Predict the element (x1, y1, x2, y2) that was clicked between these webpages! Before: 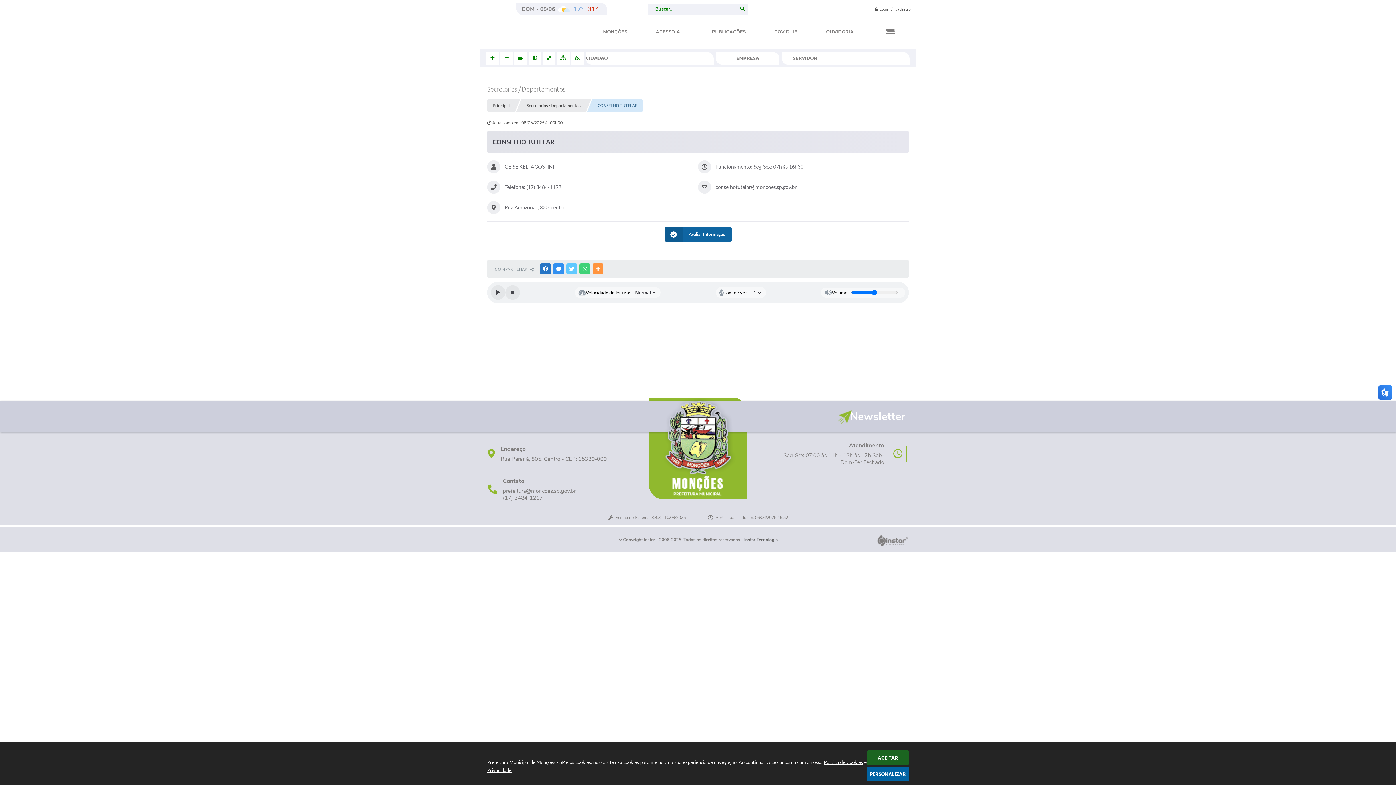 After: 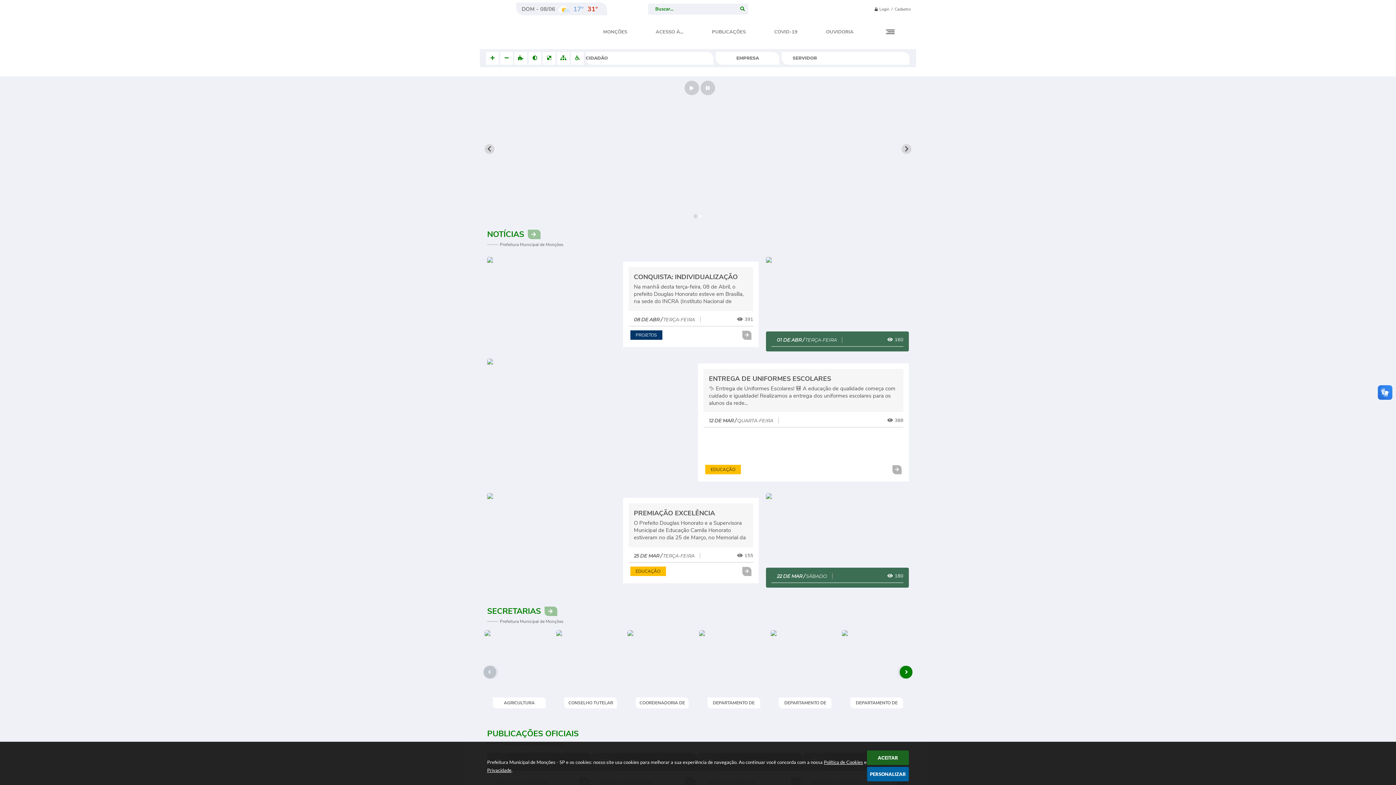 Action: bbox: (737, 3, 748, 14)